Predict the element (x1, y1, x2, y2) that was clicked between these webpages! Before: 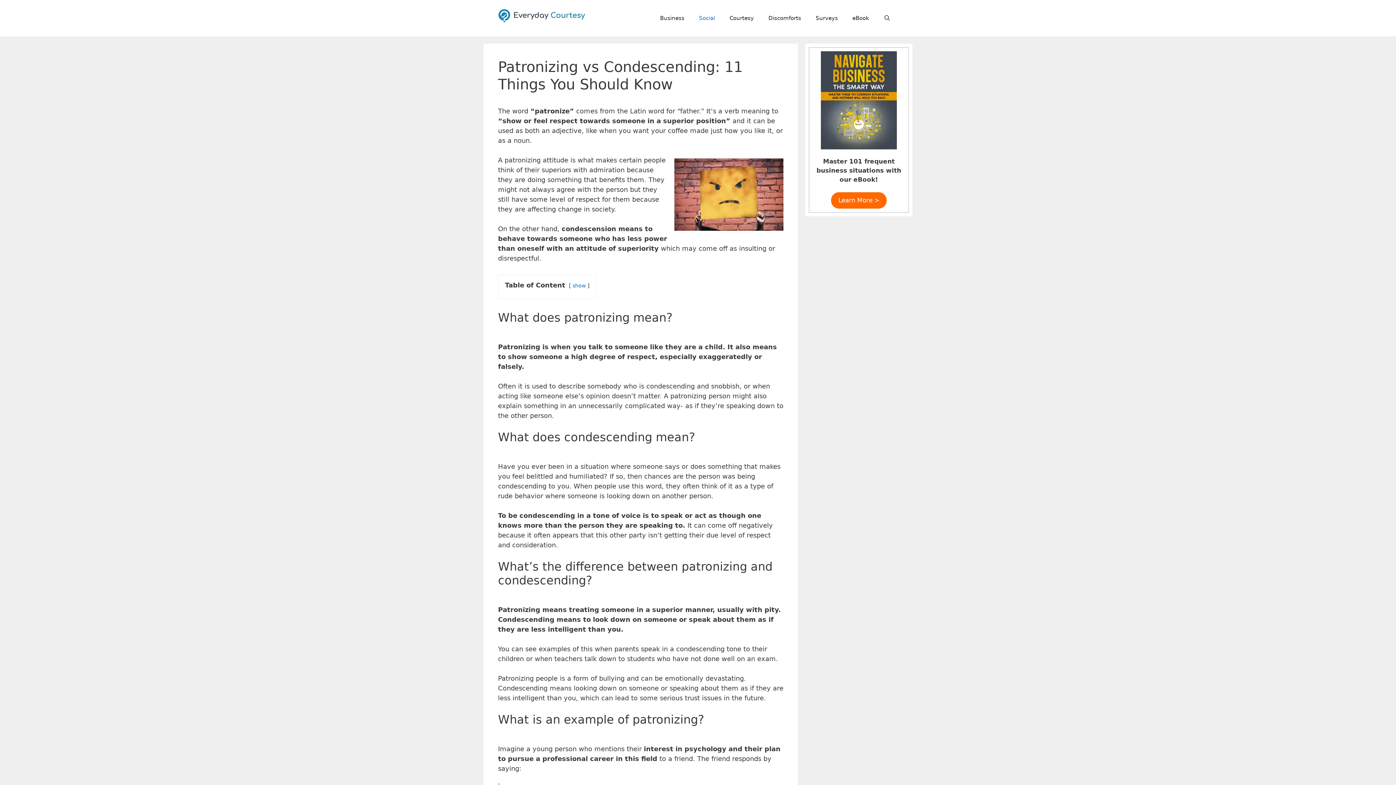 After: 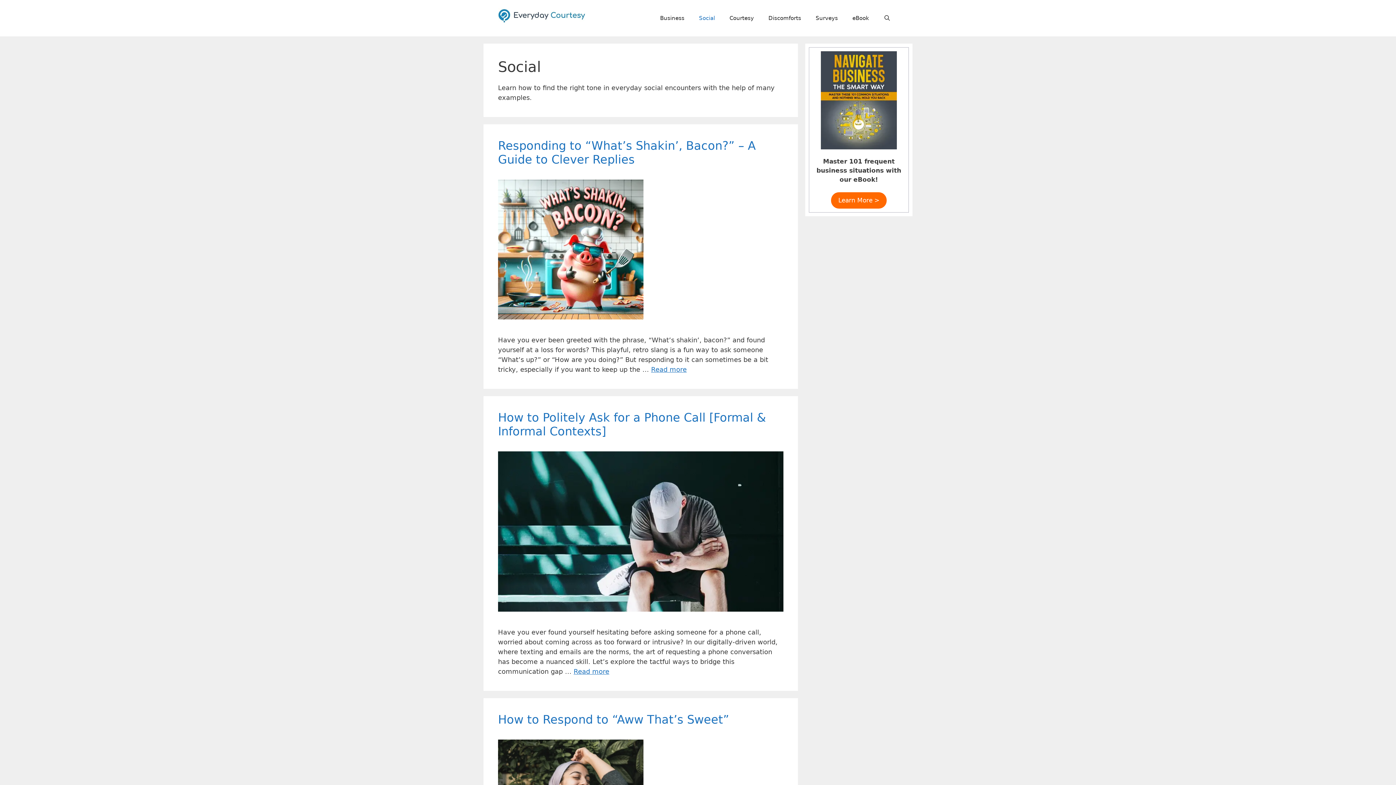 Action: bbox: (691, 7, 722, 29) label: Social